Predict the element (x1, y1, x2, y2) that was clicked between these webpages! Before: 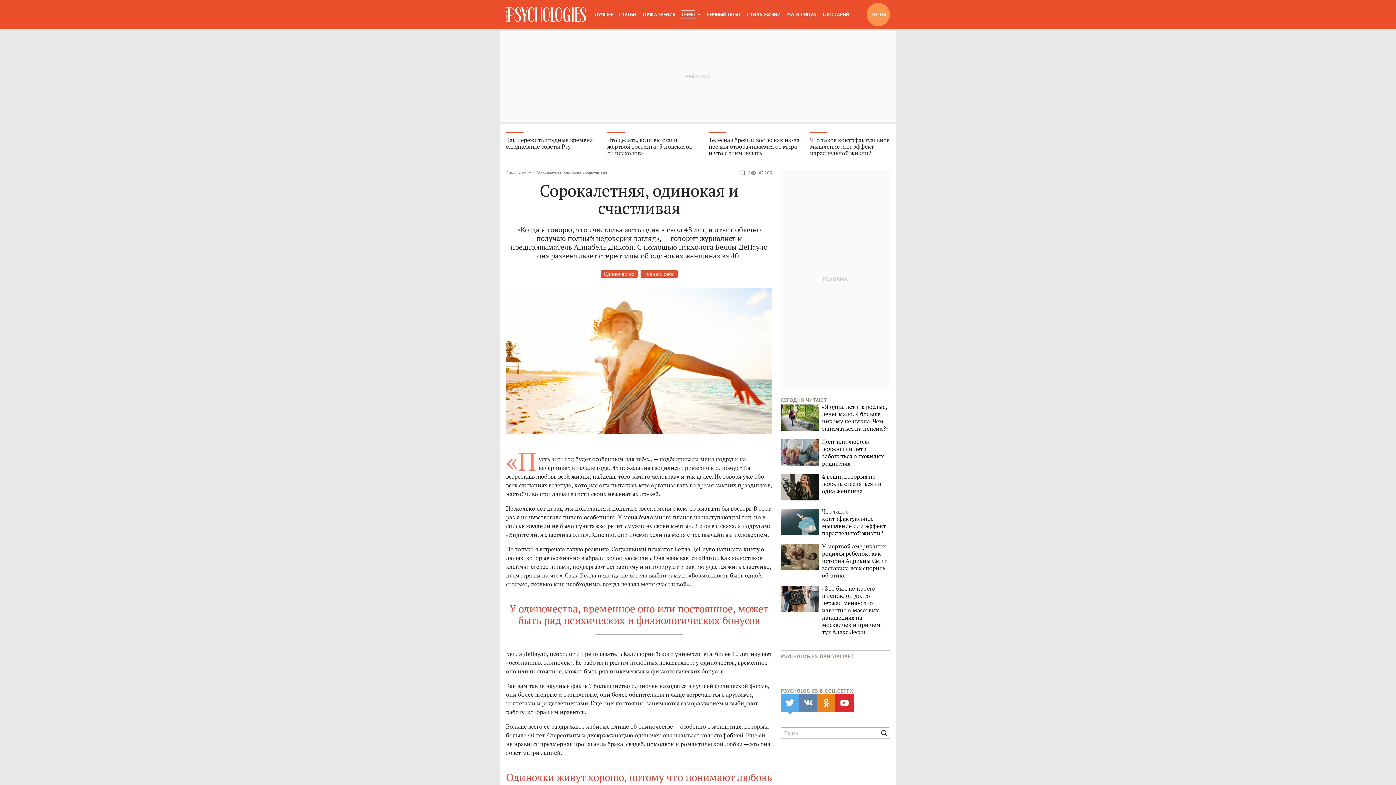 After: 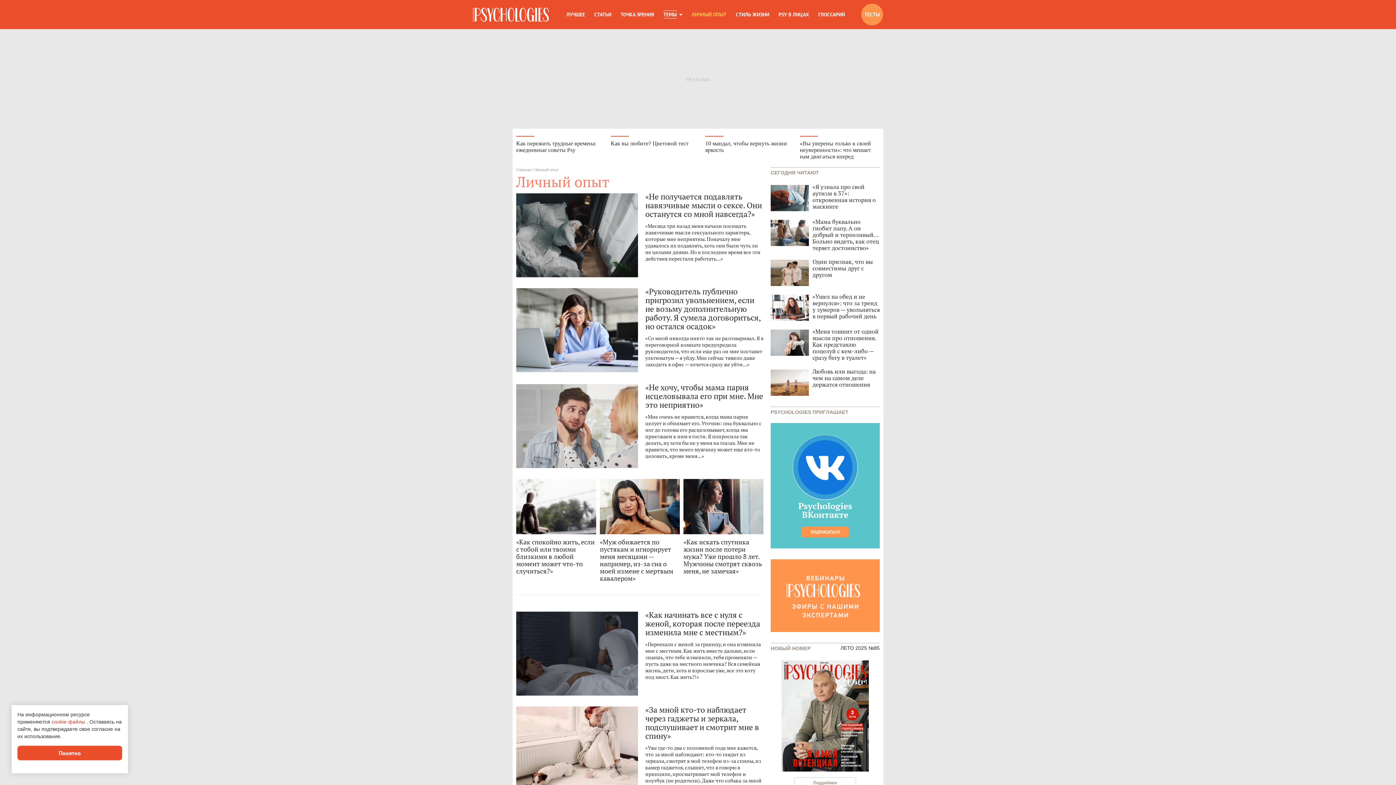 Action: bbox: (506, 170, 531, 175) label: Личный опыт